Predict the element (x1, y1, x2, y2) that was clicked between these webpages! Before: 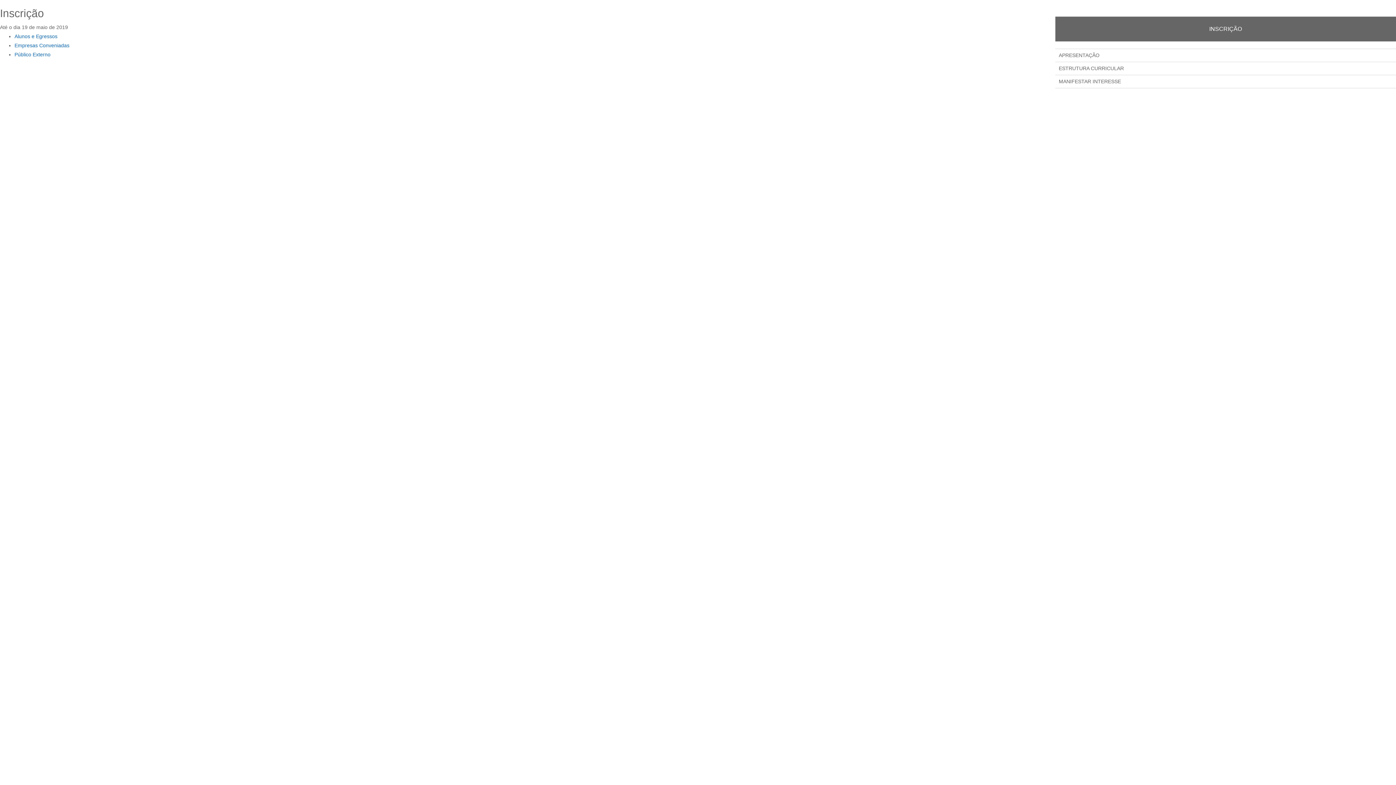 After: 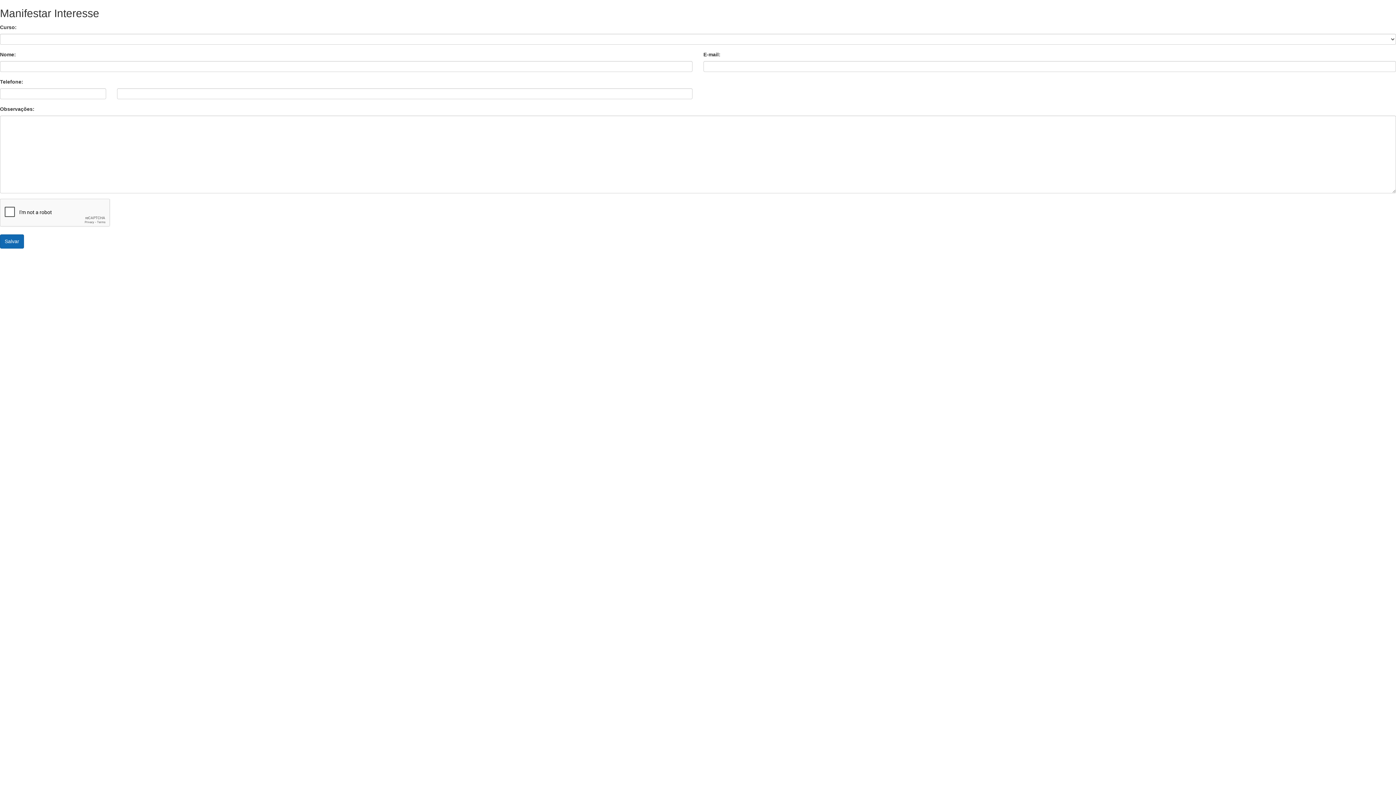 Action: bbox: (1055, 75, 1396, 88) label: MANIFESTAR INTERESSE